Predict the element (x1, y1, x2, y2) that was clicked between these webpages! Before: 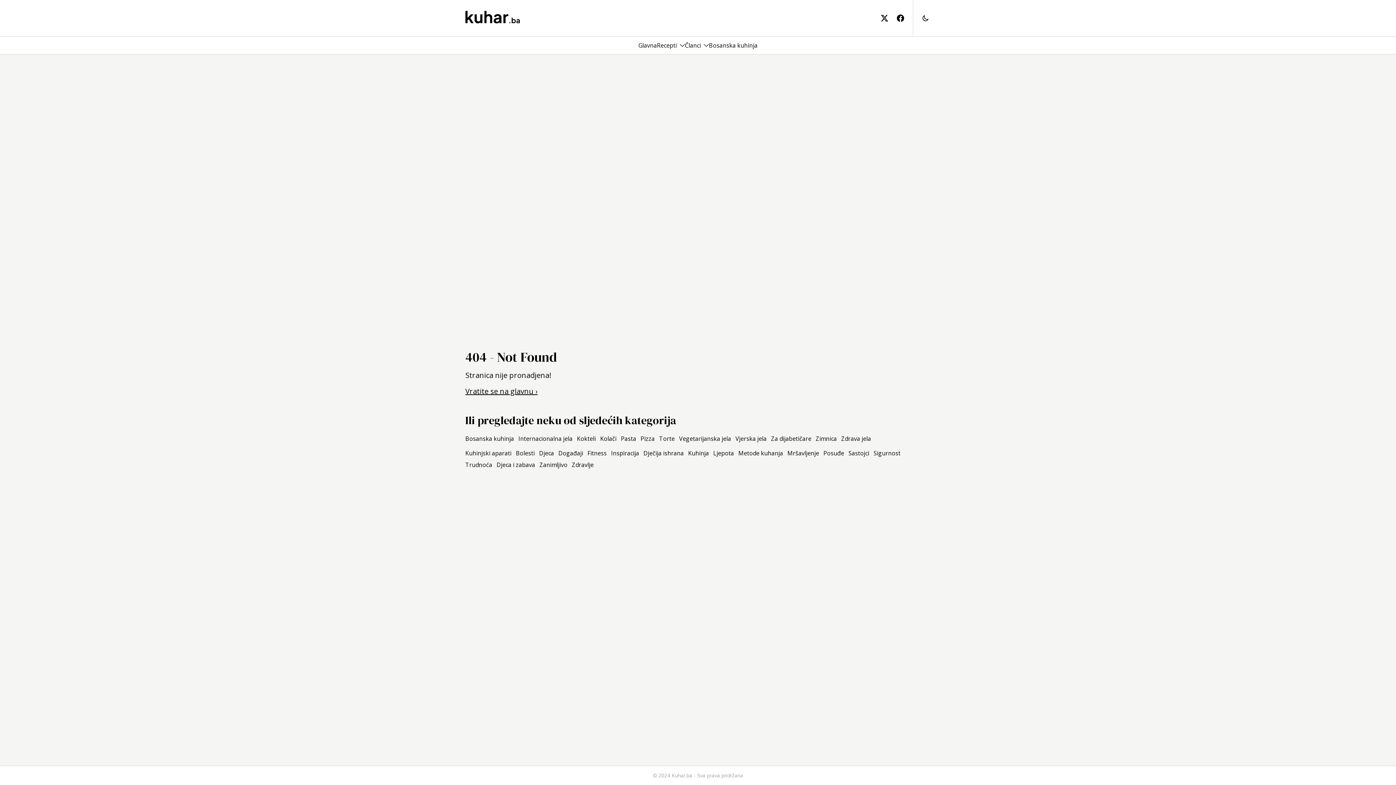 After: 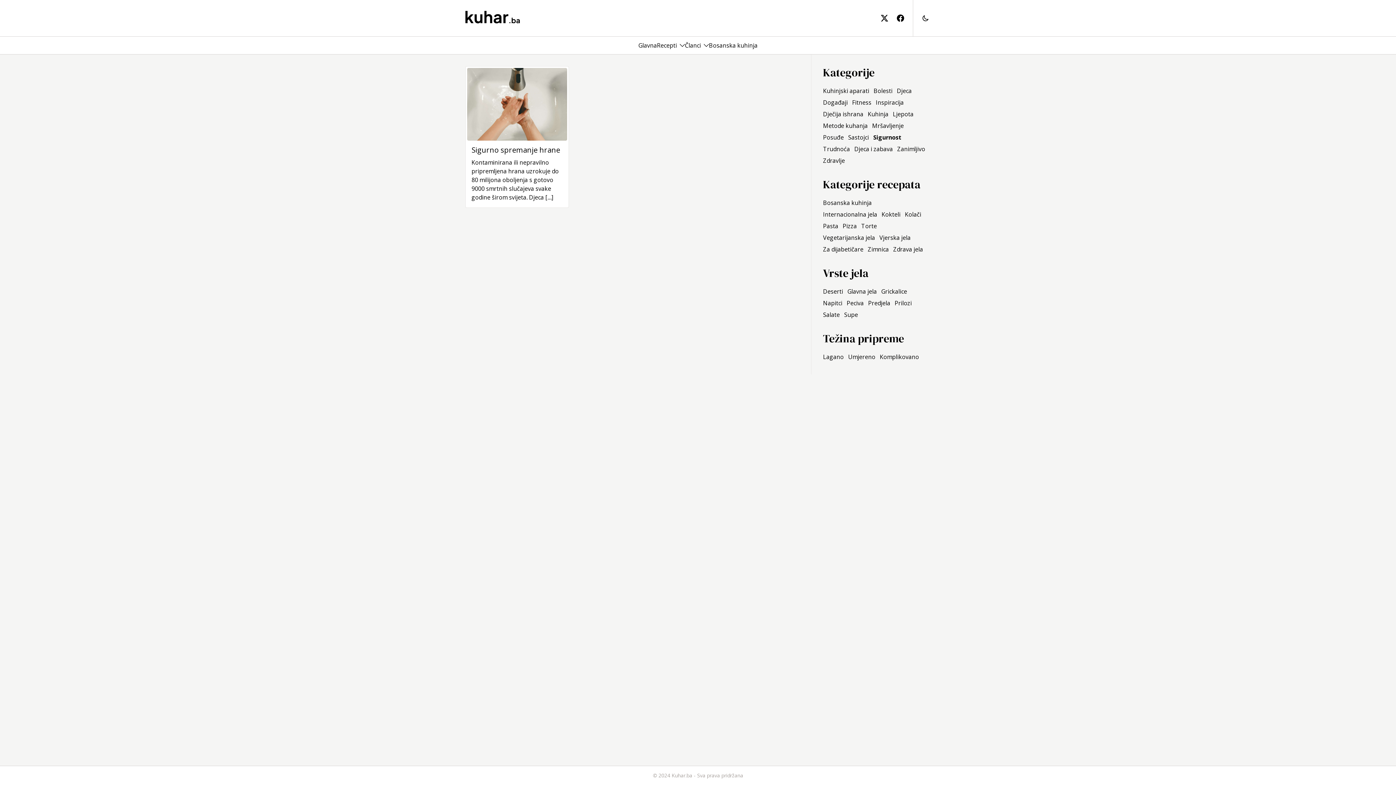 Action: bbox: (873, 448, 900, 457) label: Sigurnost